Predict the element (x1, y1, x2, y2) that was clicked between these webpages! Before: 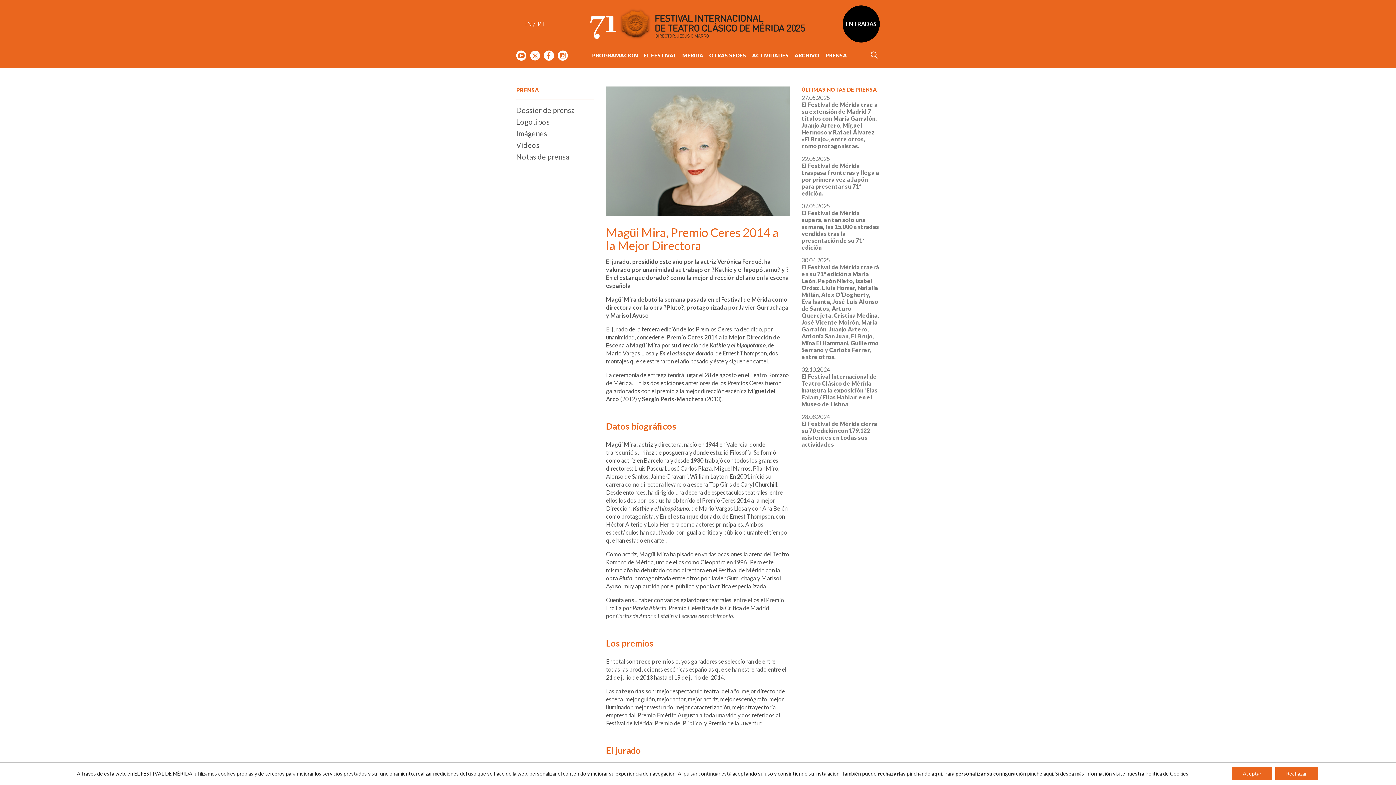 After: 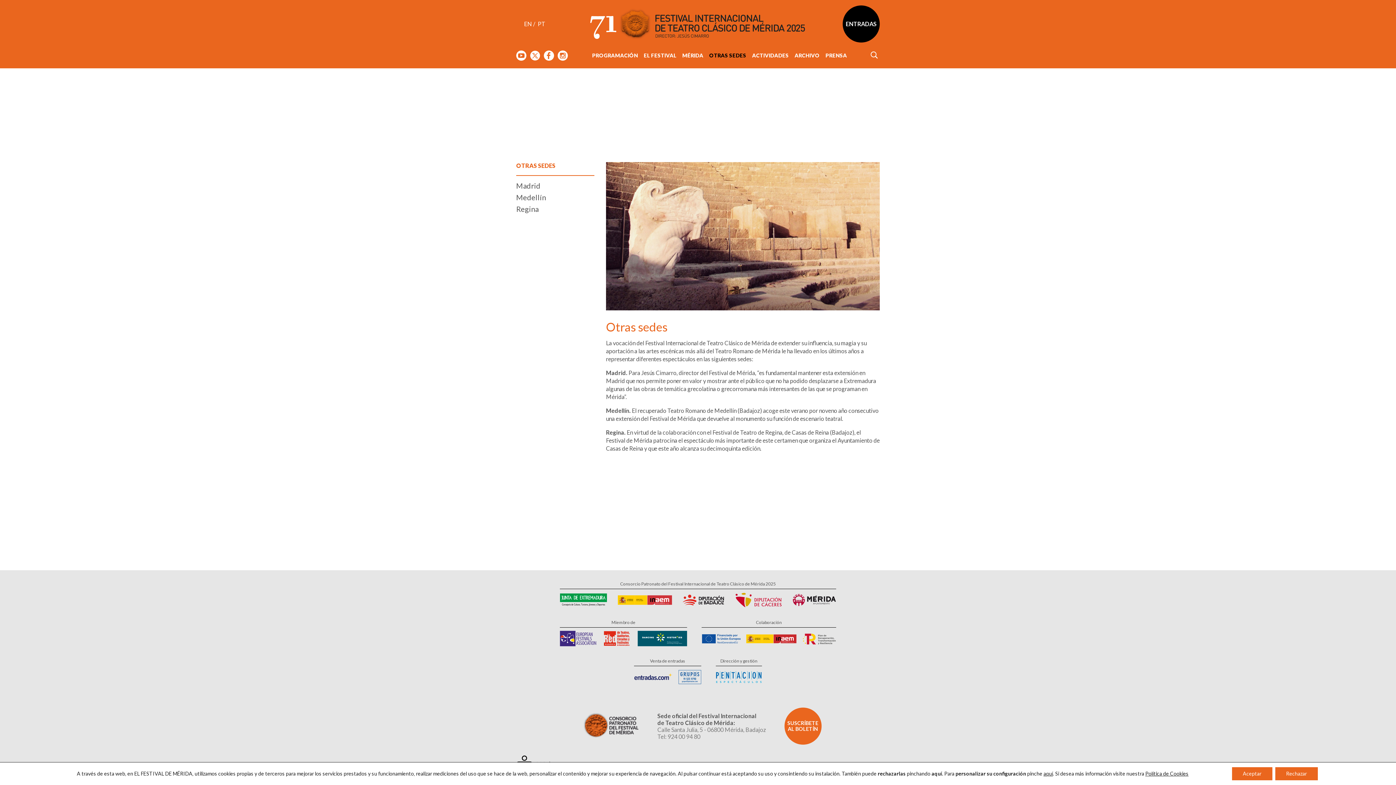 Action: bbox: (709, 52, 746, 58) label: OTRAS SEDES